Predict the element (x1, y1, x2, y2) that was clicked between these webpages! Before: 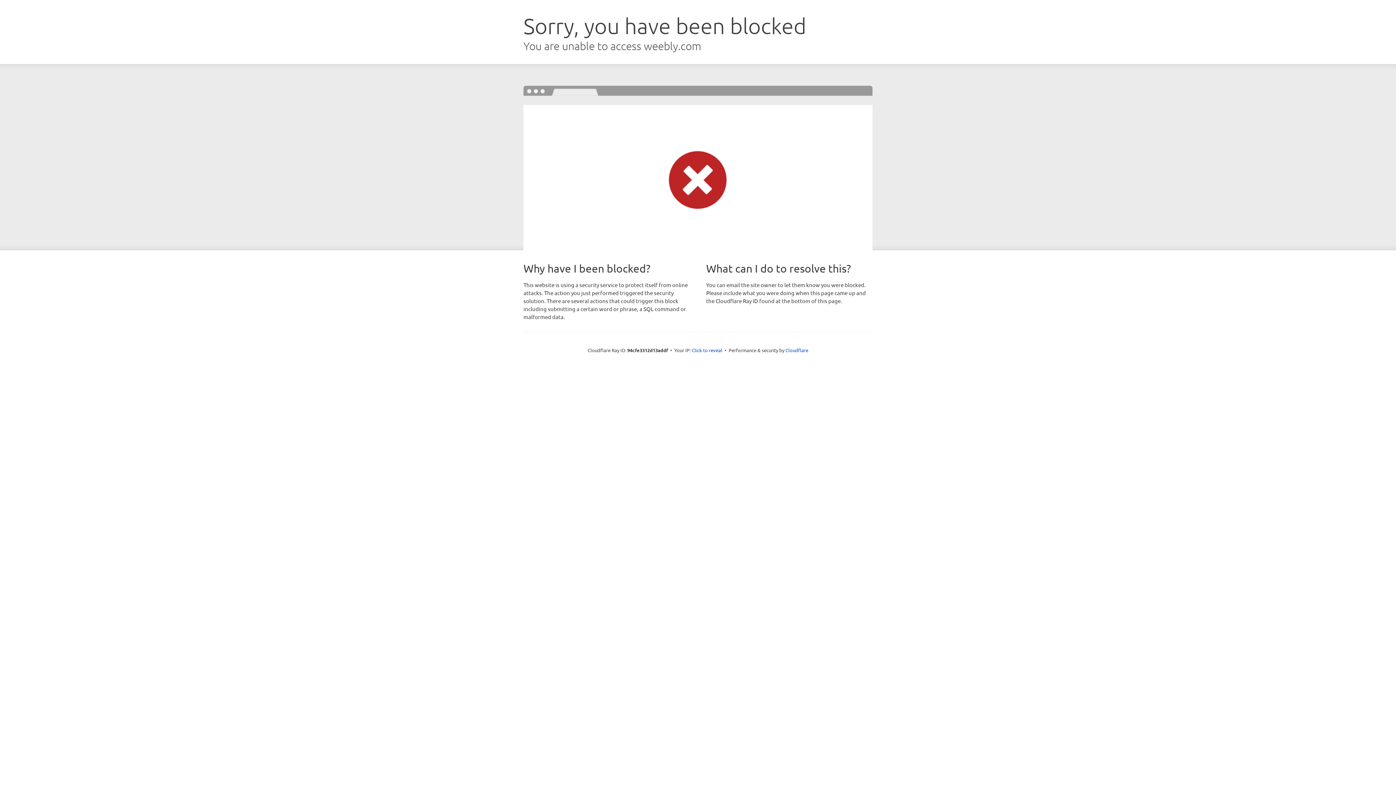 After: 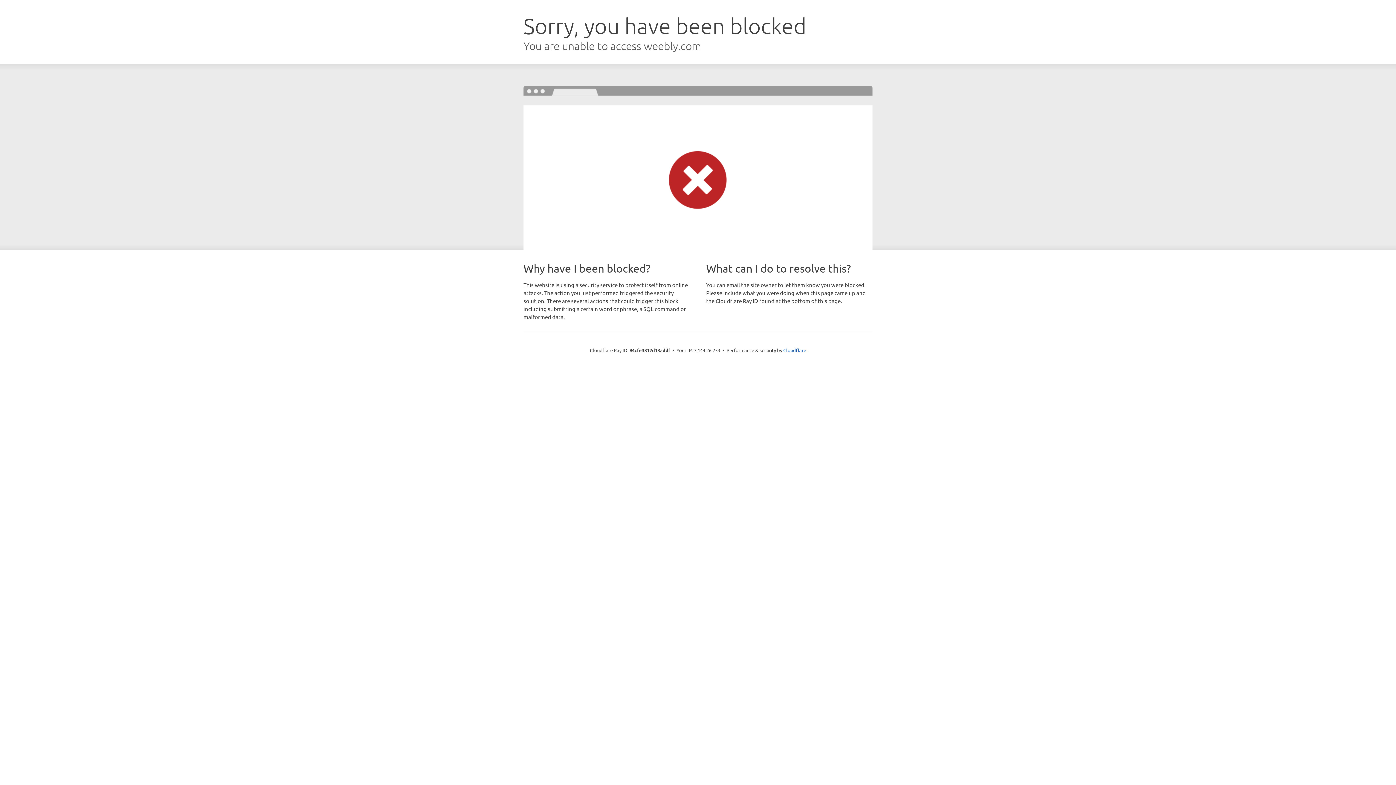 Action: bbox: (692, 346, 722, 353) label: Click to reveal